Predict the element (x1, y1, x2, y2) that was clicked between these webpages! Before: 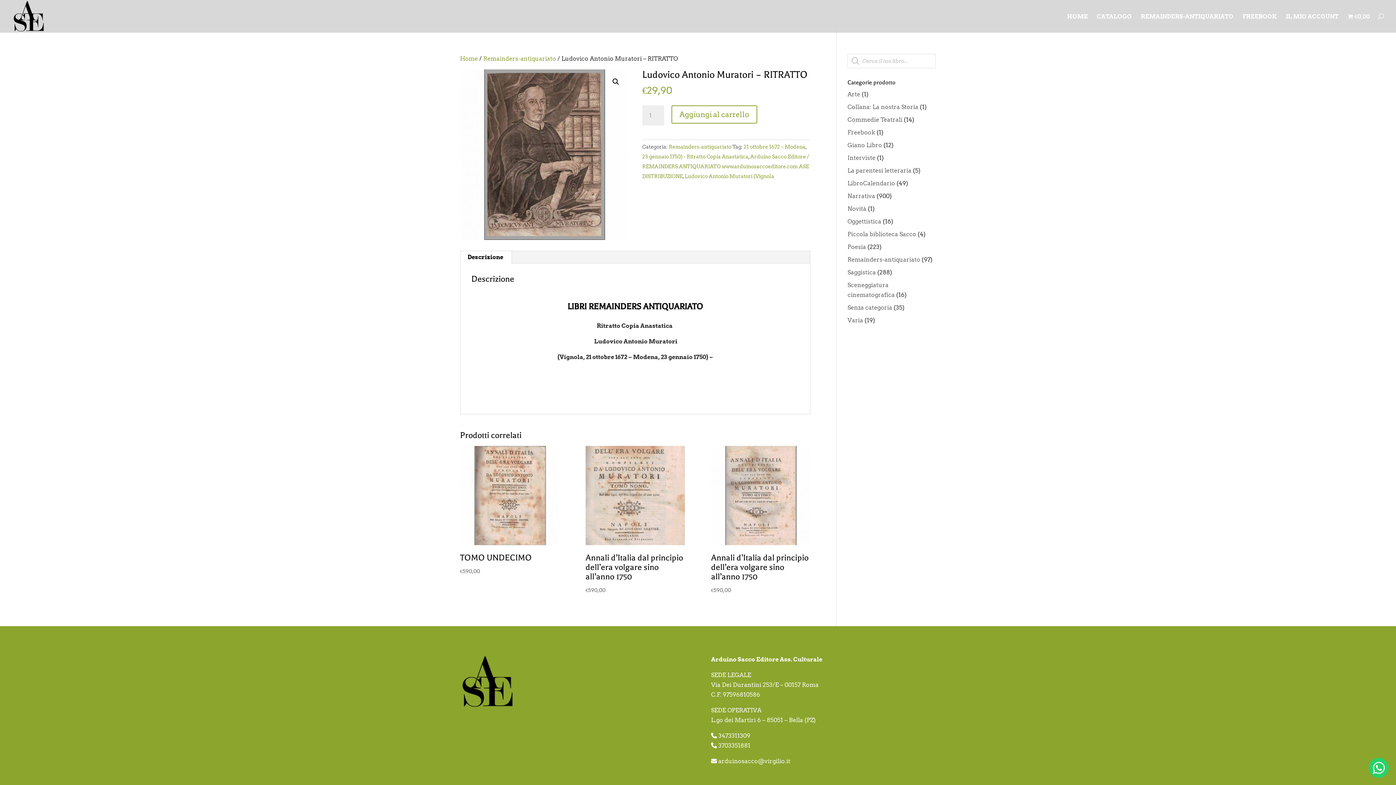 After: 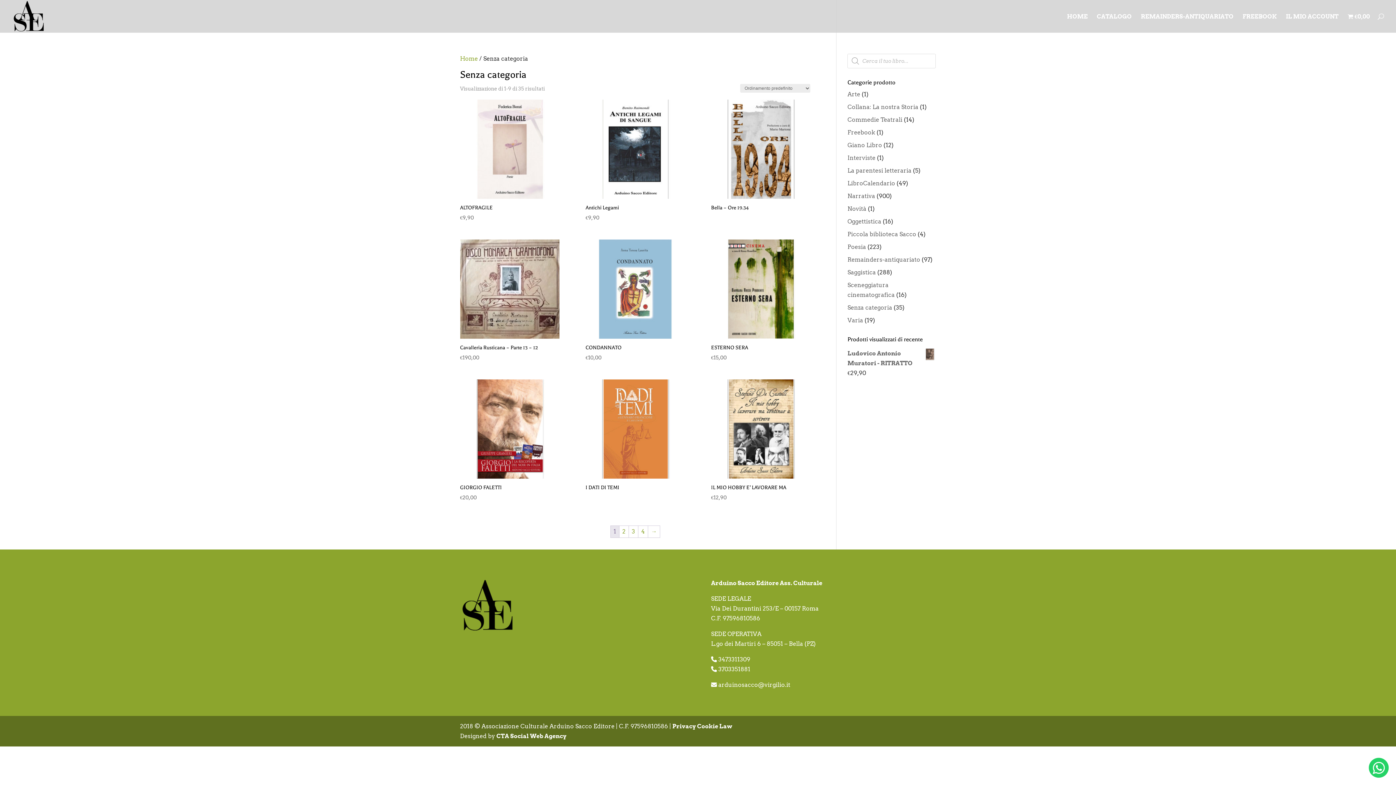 Action: label: Senza categoria bbox: (847, 304, 892, 311)